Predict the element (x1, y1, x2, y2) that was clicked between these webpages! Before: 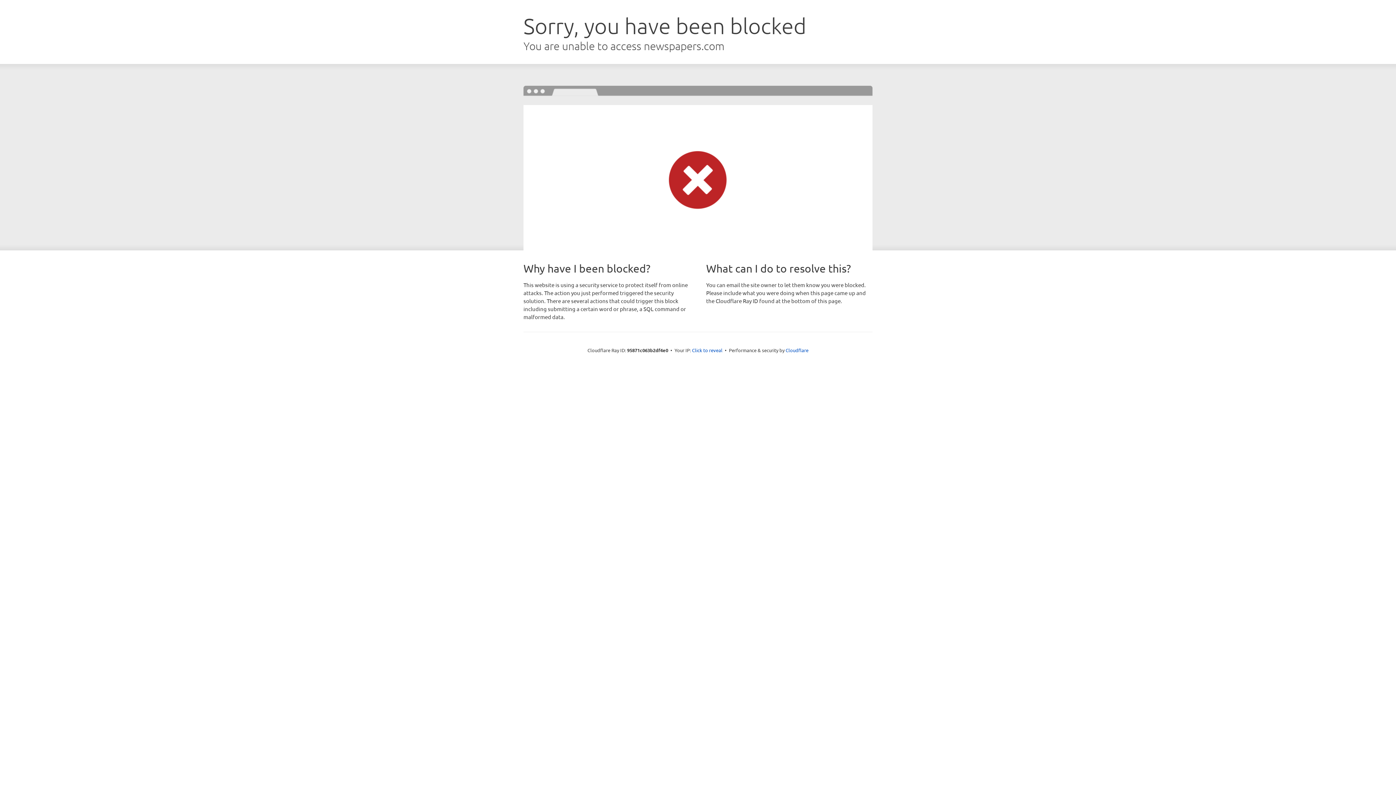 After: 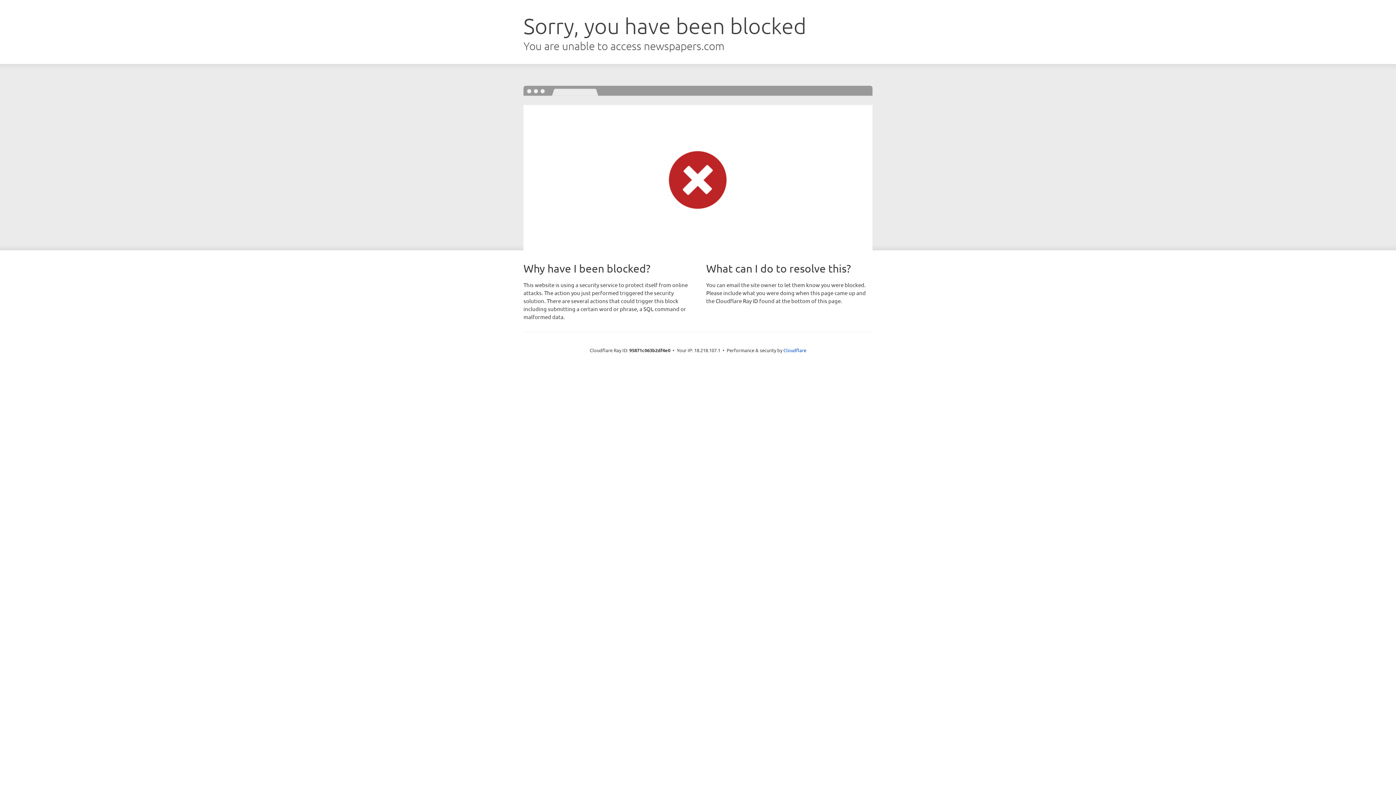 Action: bbox: (692, 346, 722, 353) label: Click to reveal